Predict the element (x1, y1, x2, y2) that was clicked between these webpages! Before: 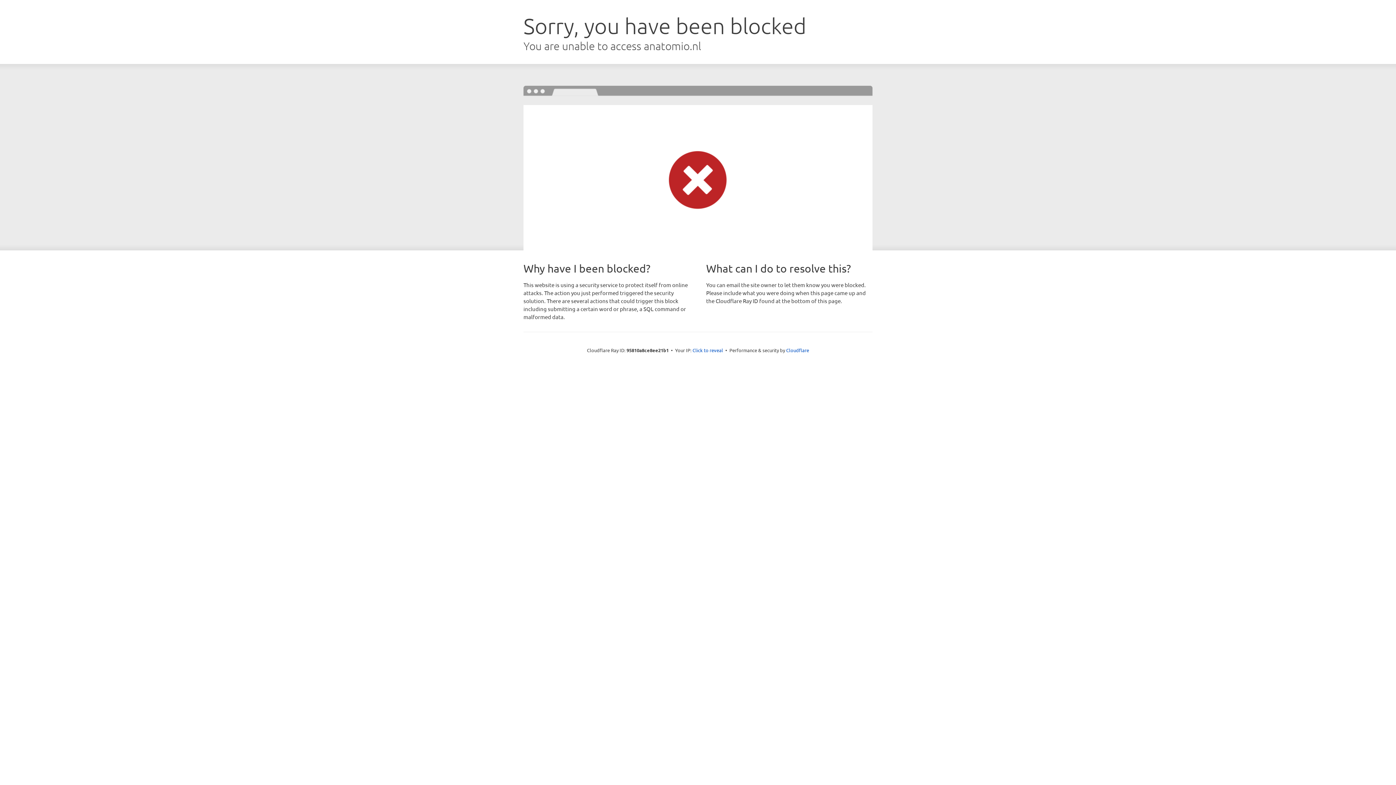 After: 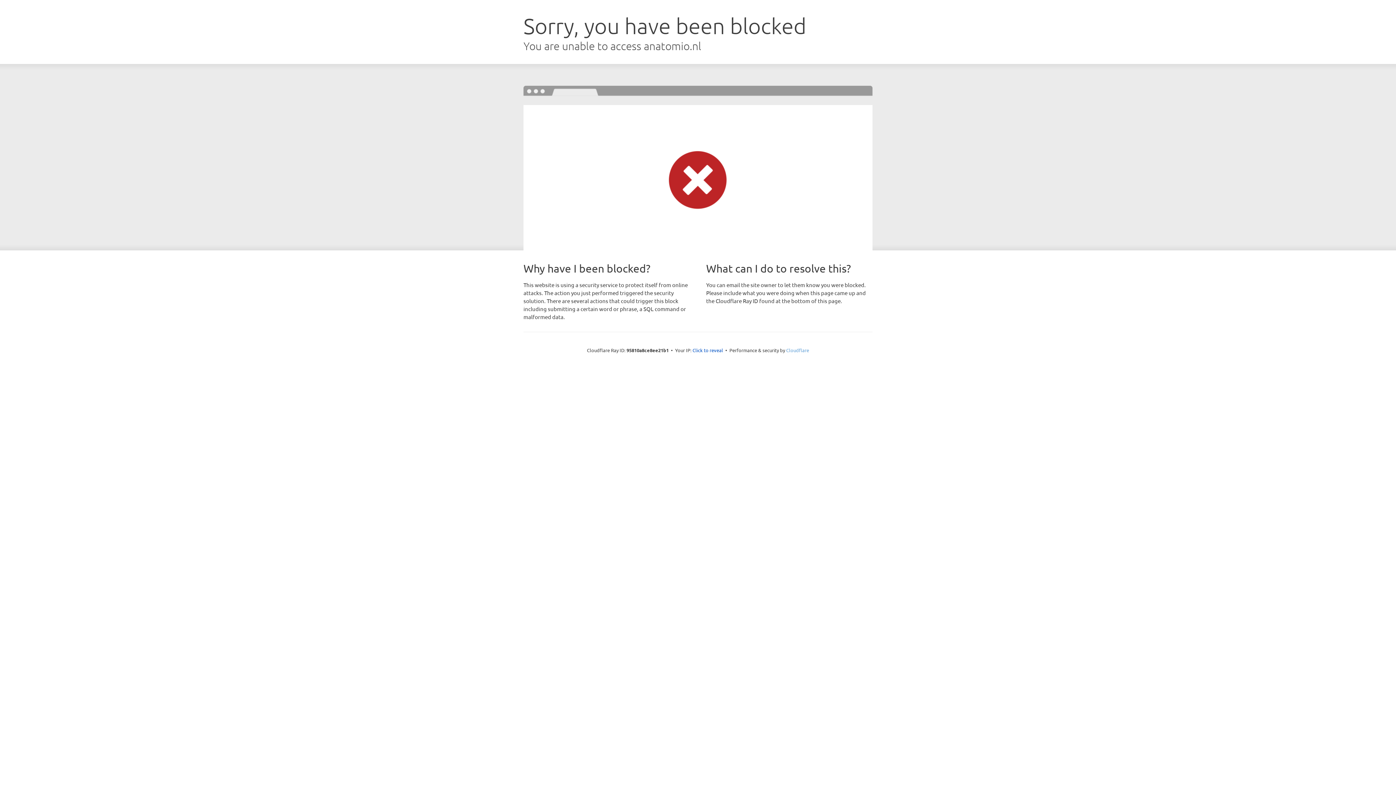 Action: bbox: (786, 347, 809, 353) label: Cloudflare